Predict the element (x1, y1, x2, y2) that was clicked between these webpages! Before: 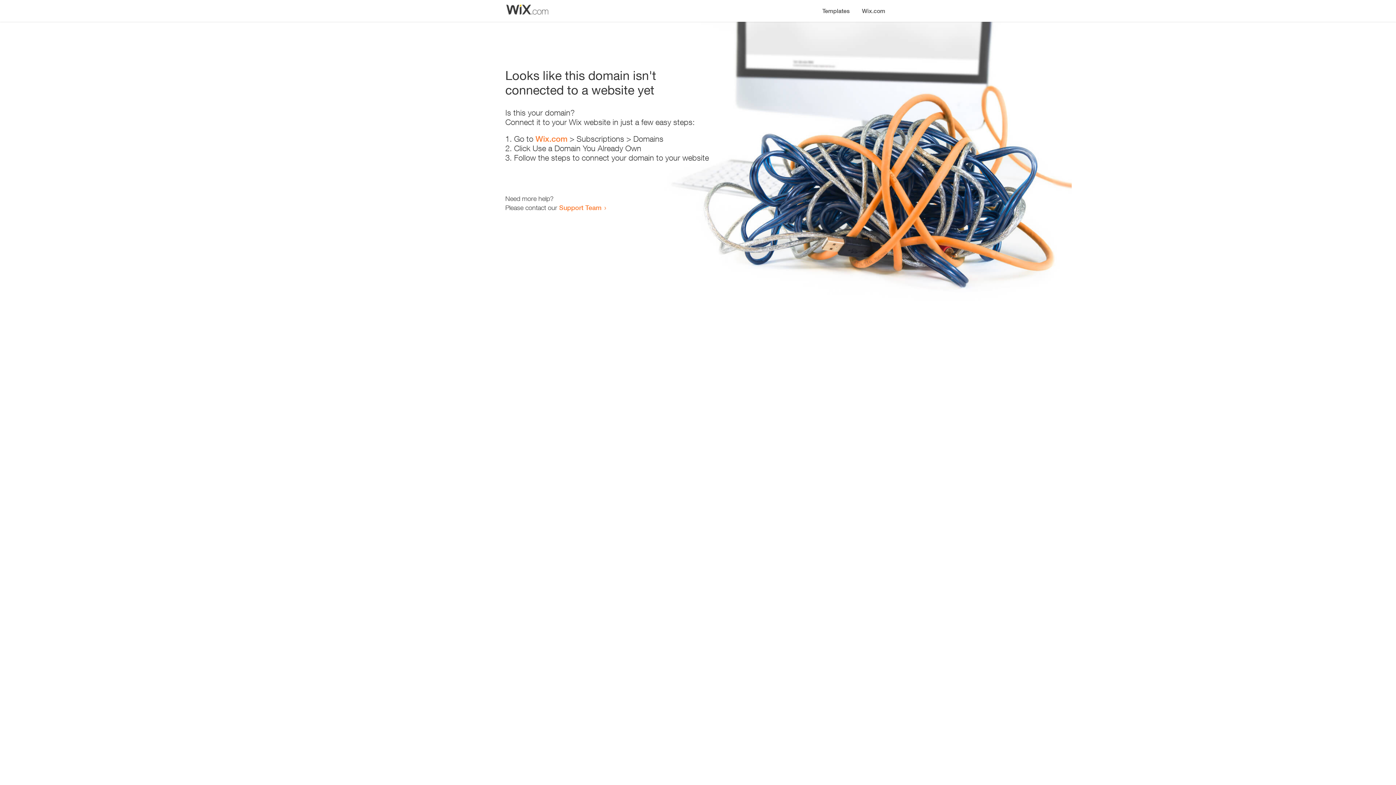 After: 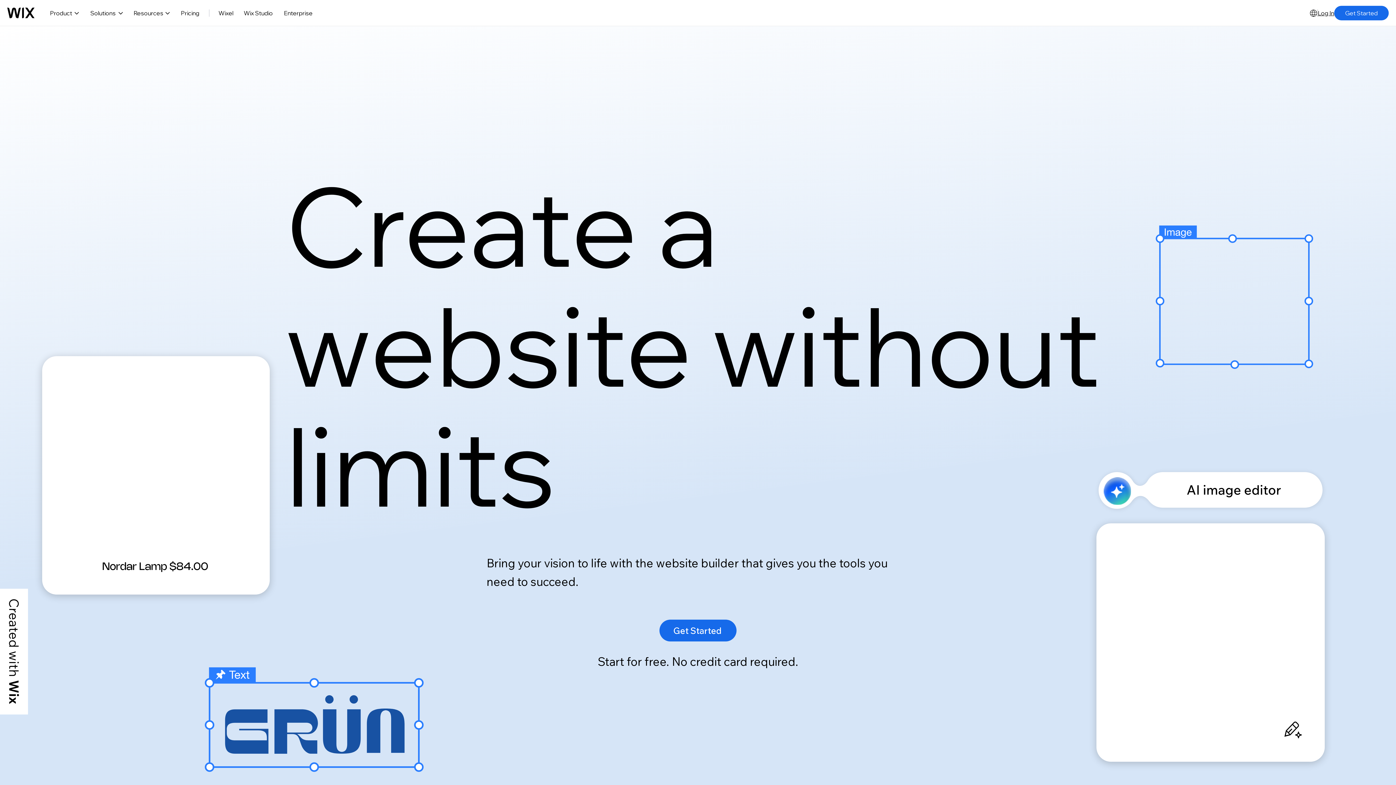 Action: bbox: (535, 134, 567, 143) label: Wix.com